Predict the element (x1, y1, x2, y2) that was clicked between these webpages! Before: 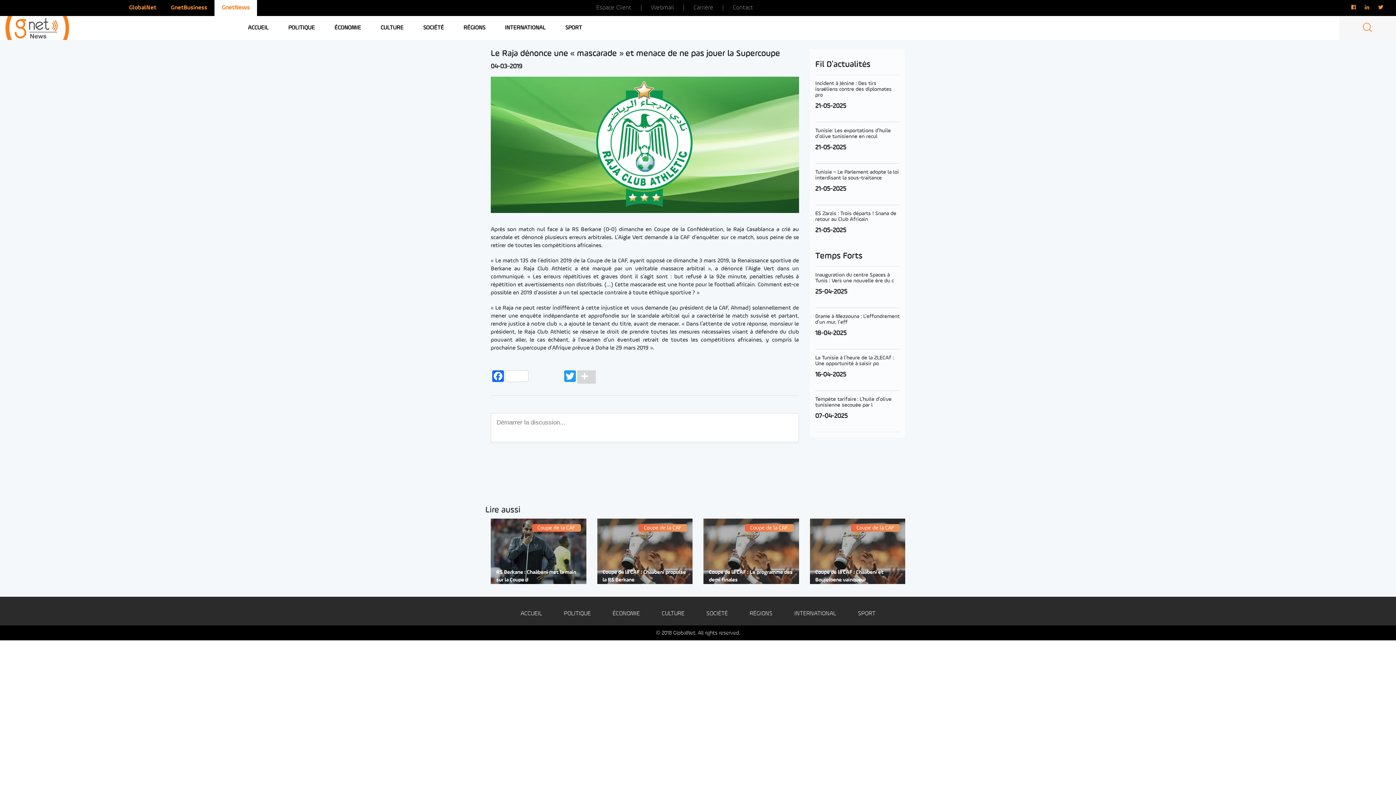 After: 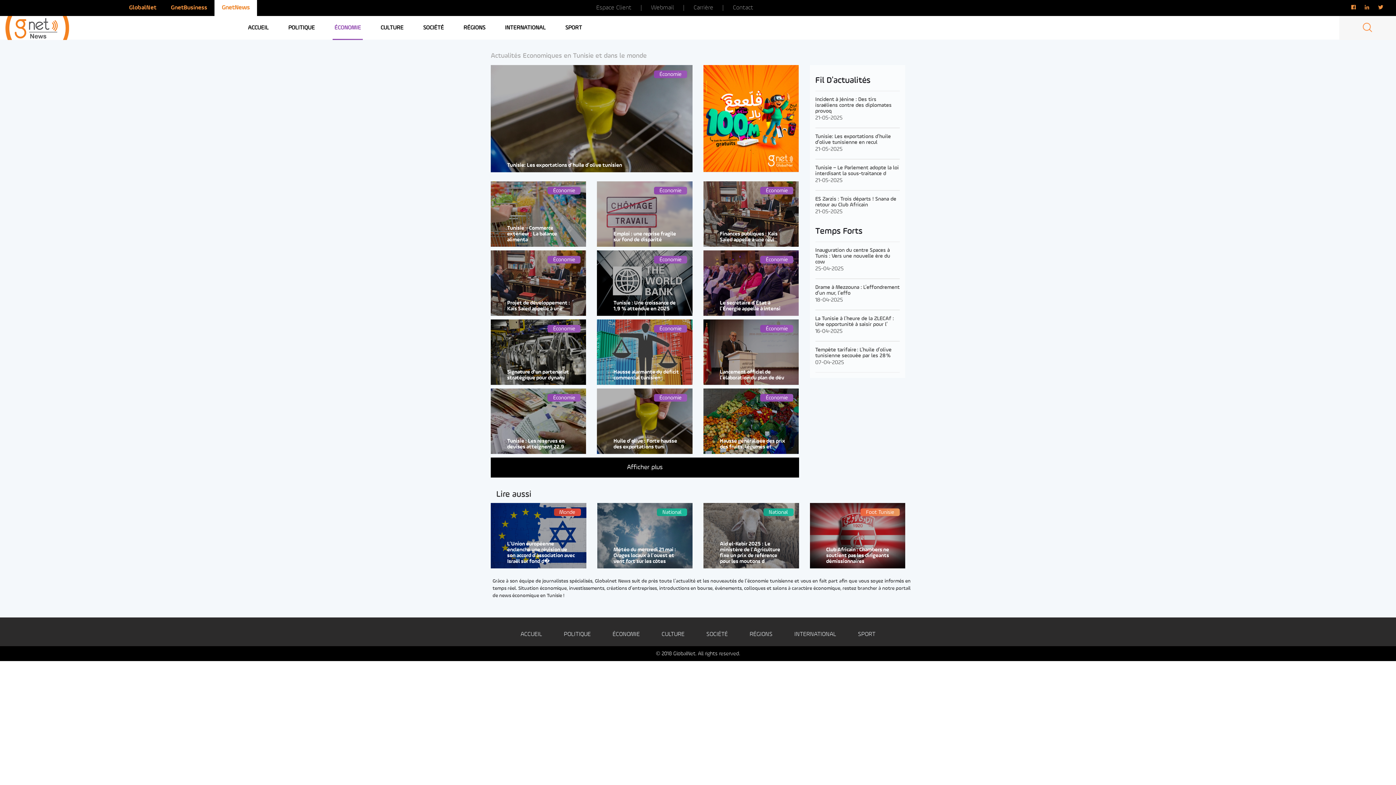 Action: label: ÉCONOMIE bbox: (332, 16, 362, 39)